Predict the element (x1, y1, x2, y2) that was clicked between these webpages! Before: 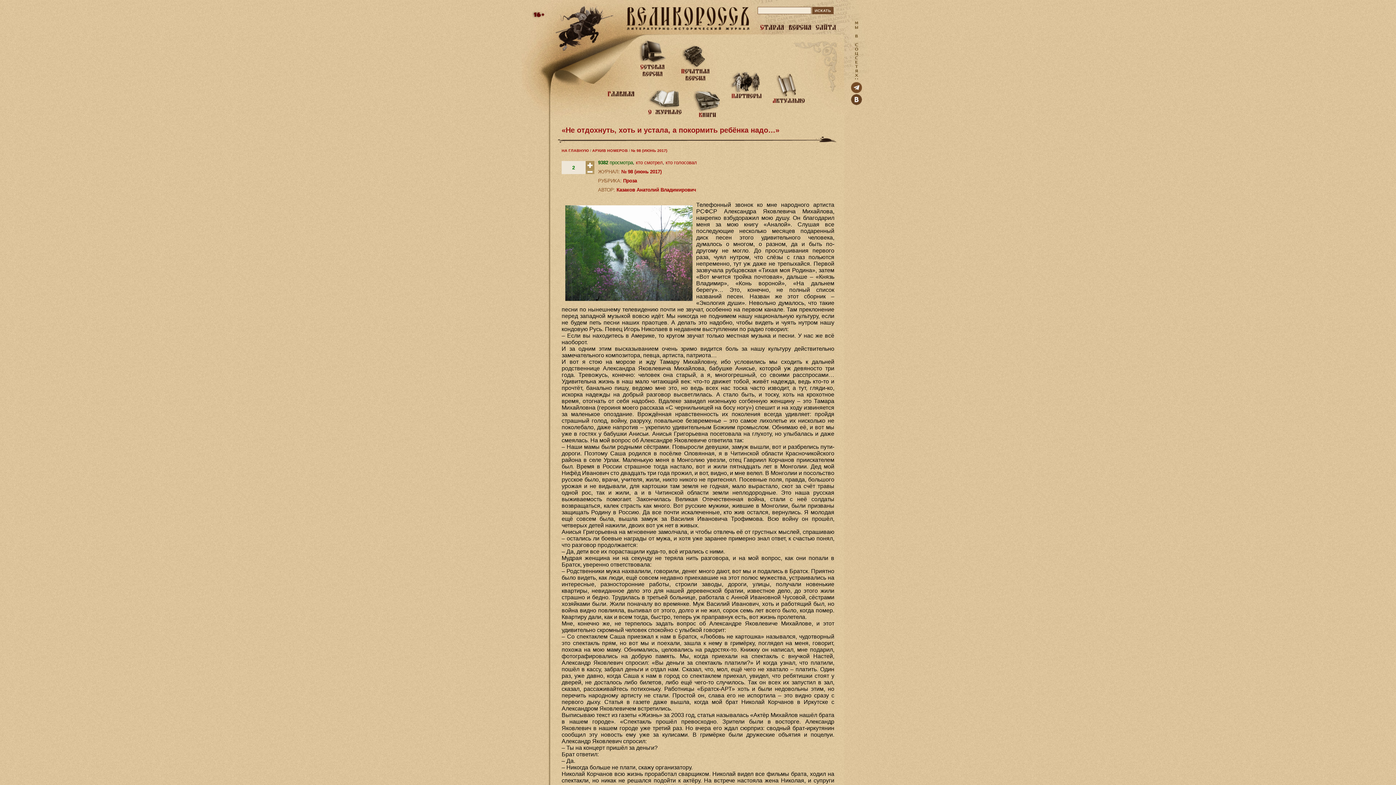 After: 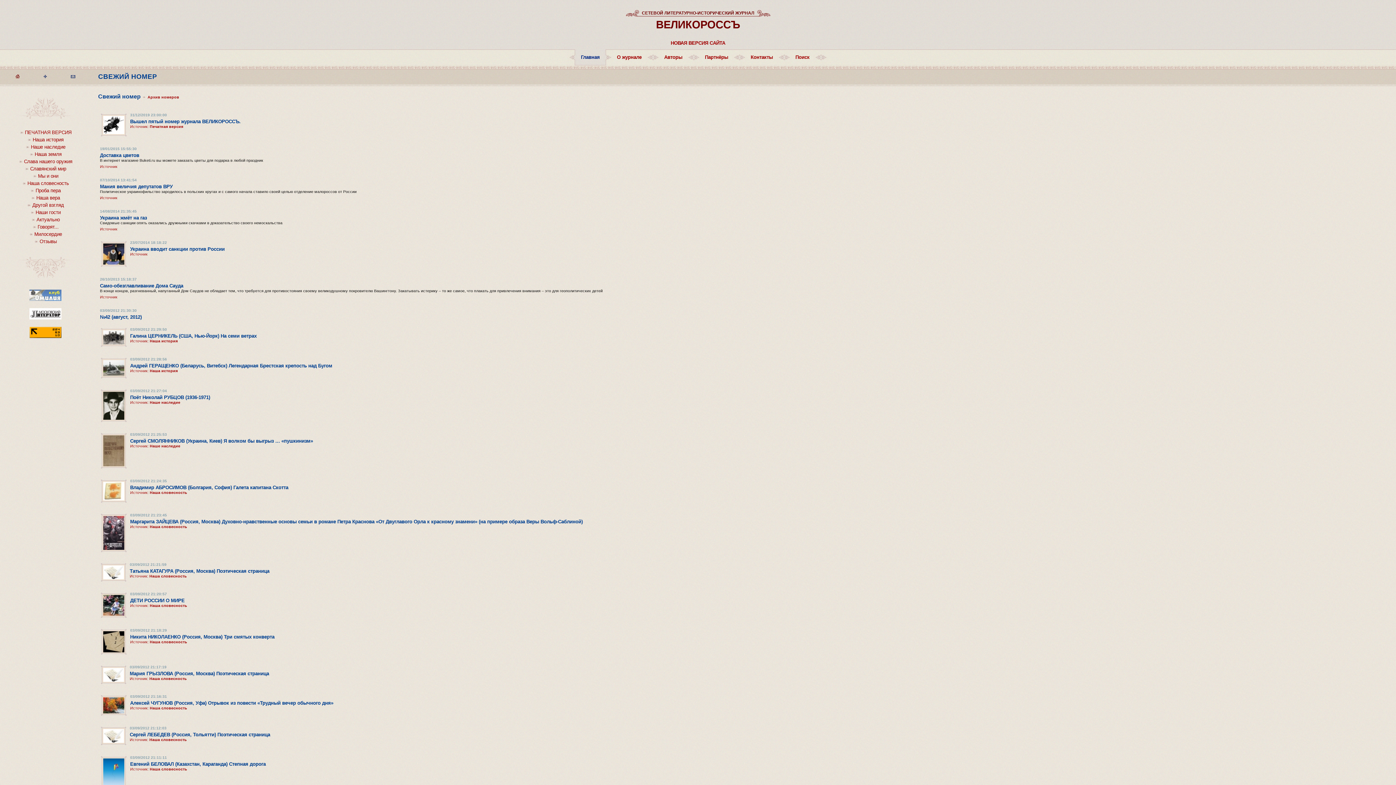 Action: bbox: (757, 27, 838, 33)